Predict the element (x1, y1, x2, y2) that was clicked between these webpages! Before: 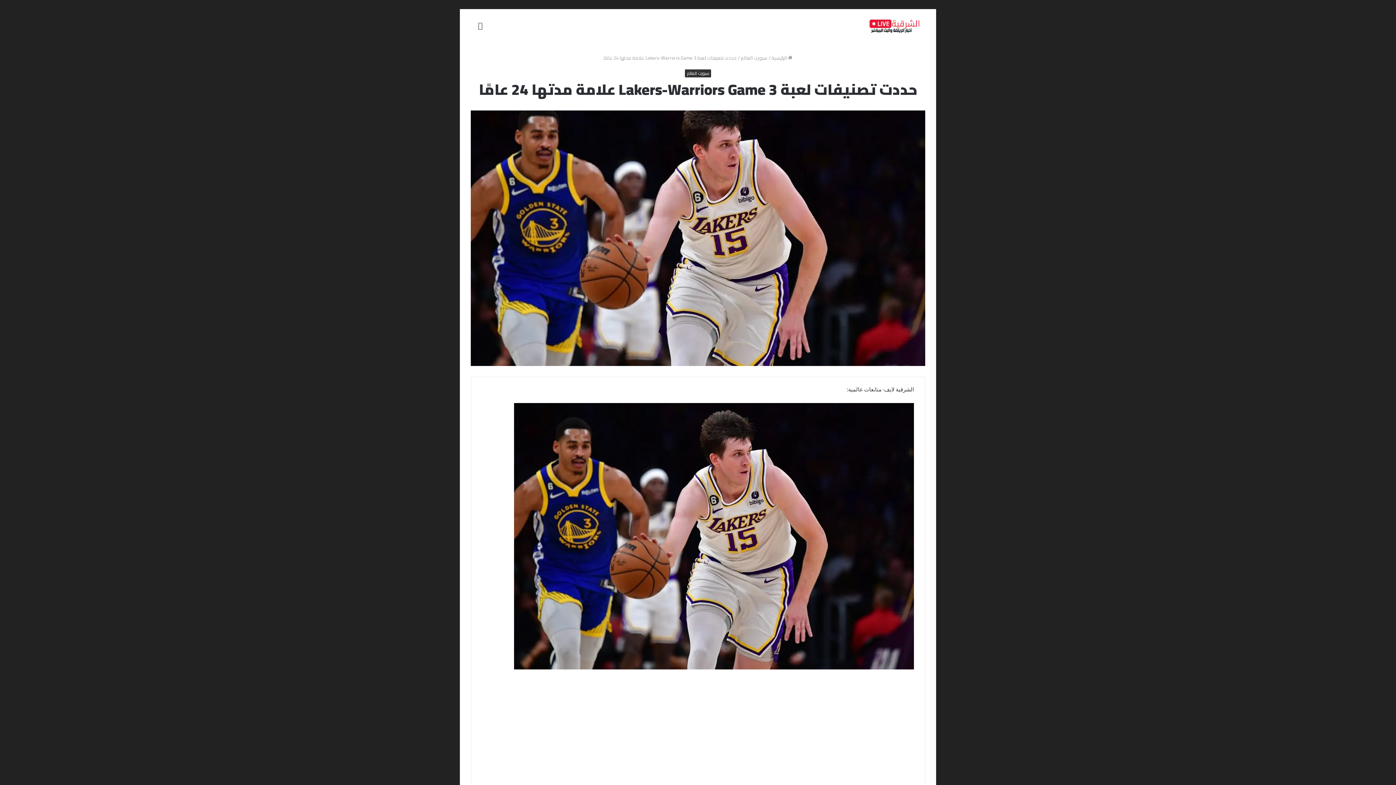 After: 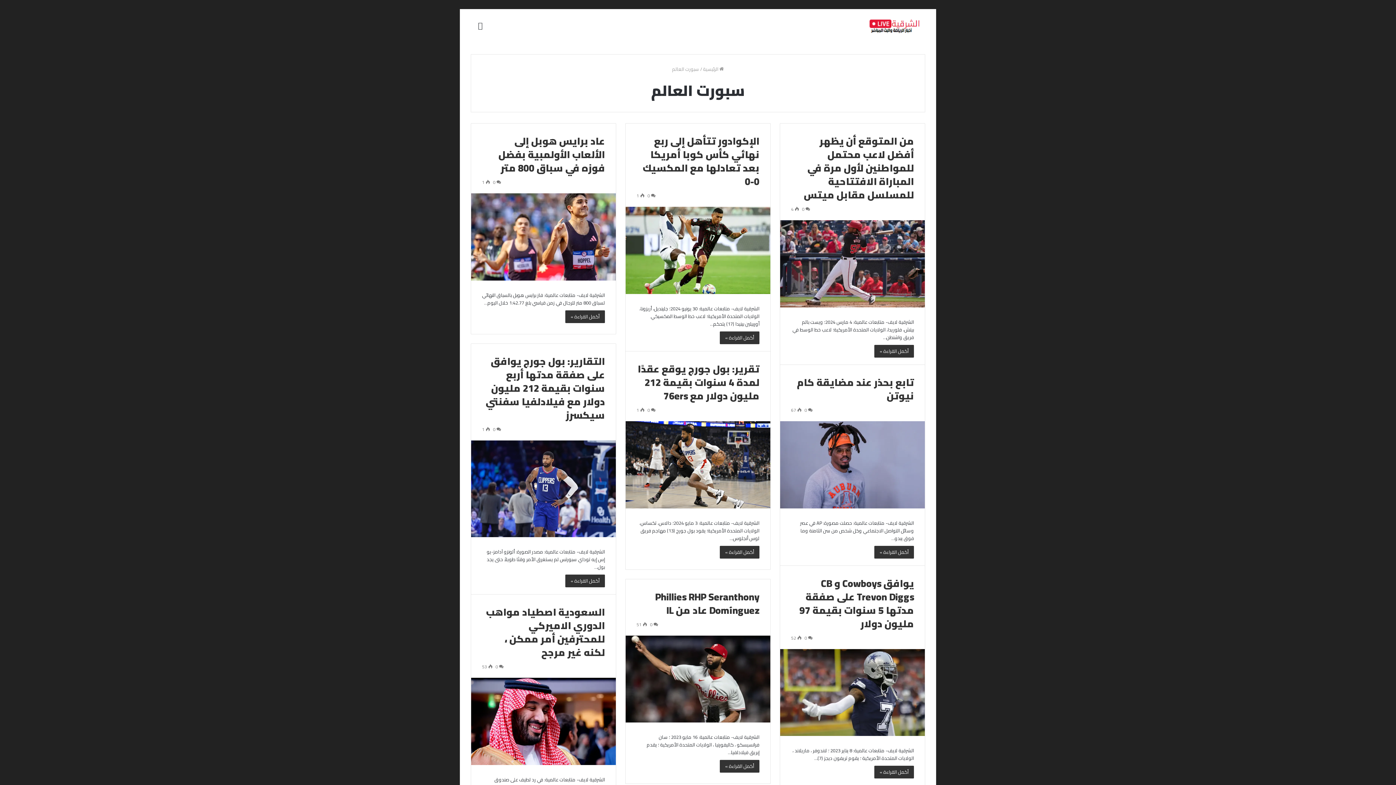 Action: bbox: (740, 53, 767, 62) label: سبورت العالم